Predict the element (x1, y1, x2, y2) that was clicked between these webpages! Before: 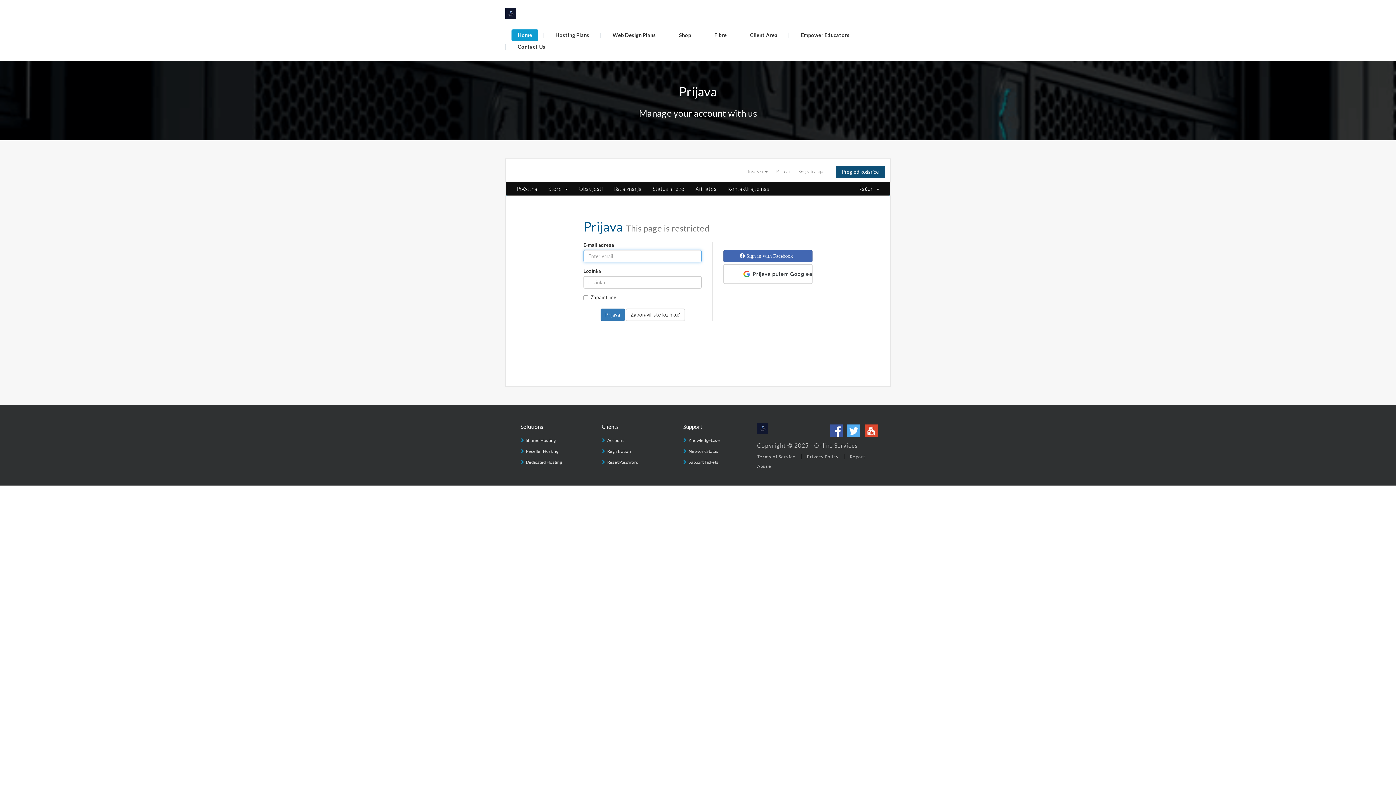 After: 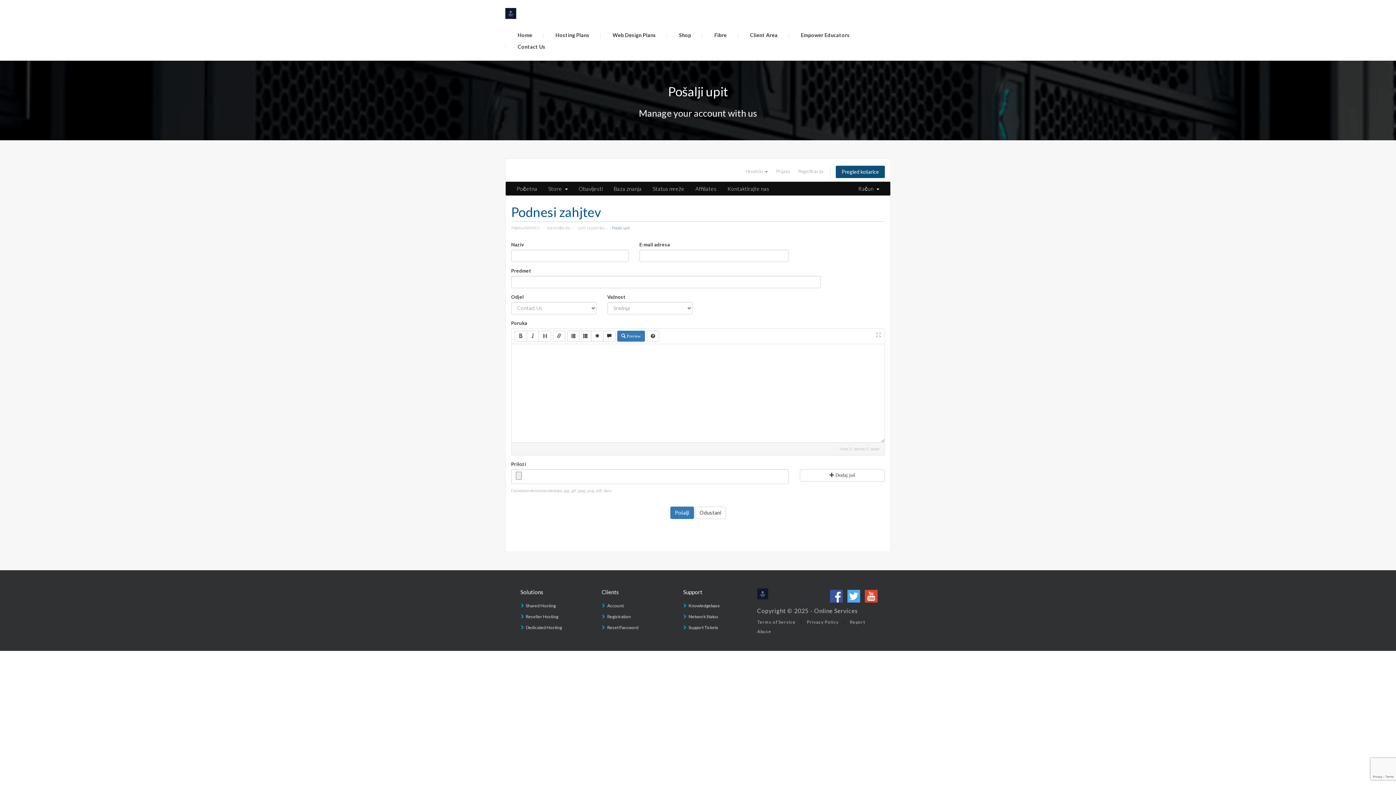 Action: bbox: (511, 41, 551, 52) label: Contact Us